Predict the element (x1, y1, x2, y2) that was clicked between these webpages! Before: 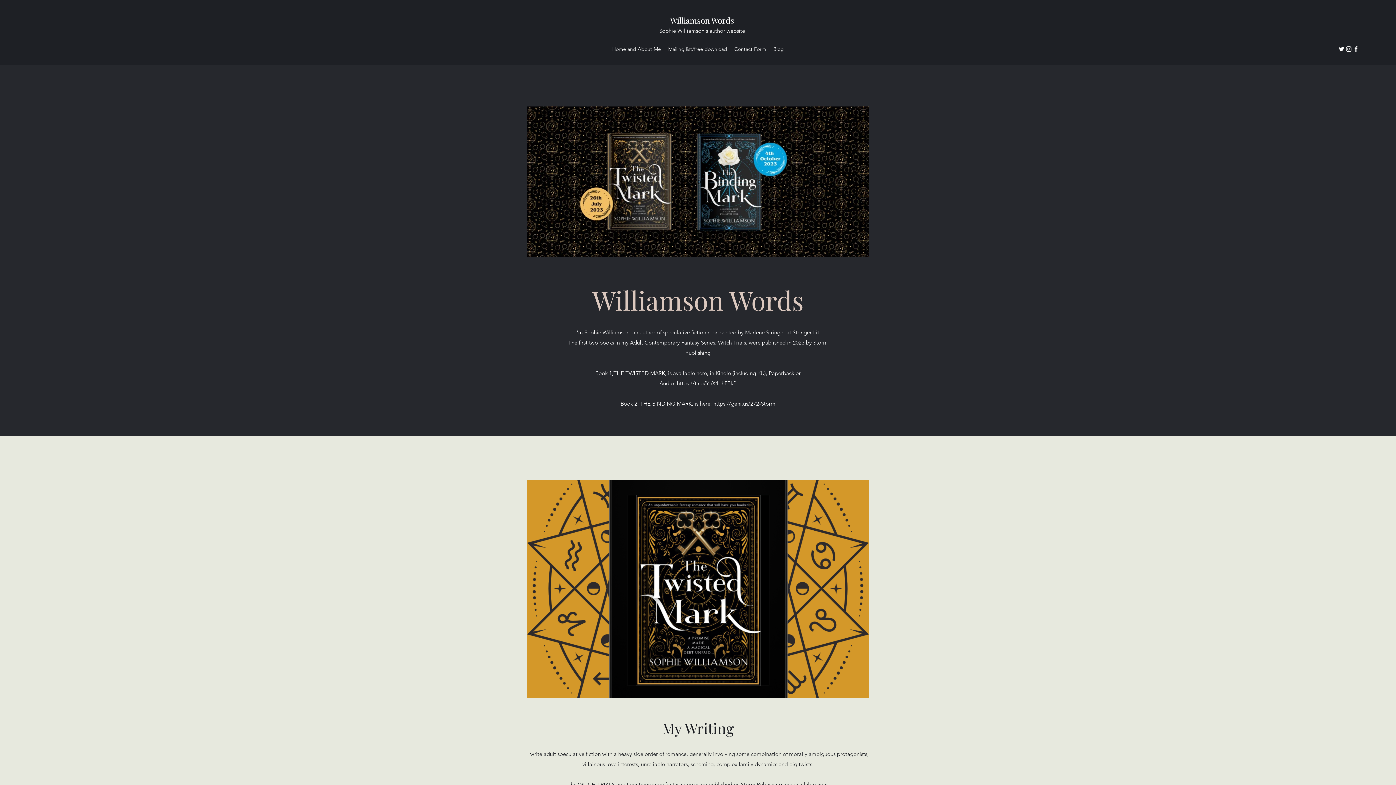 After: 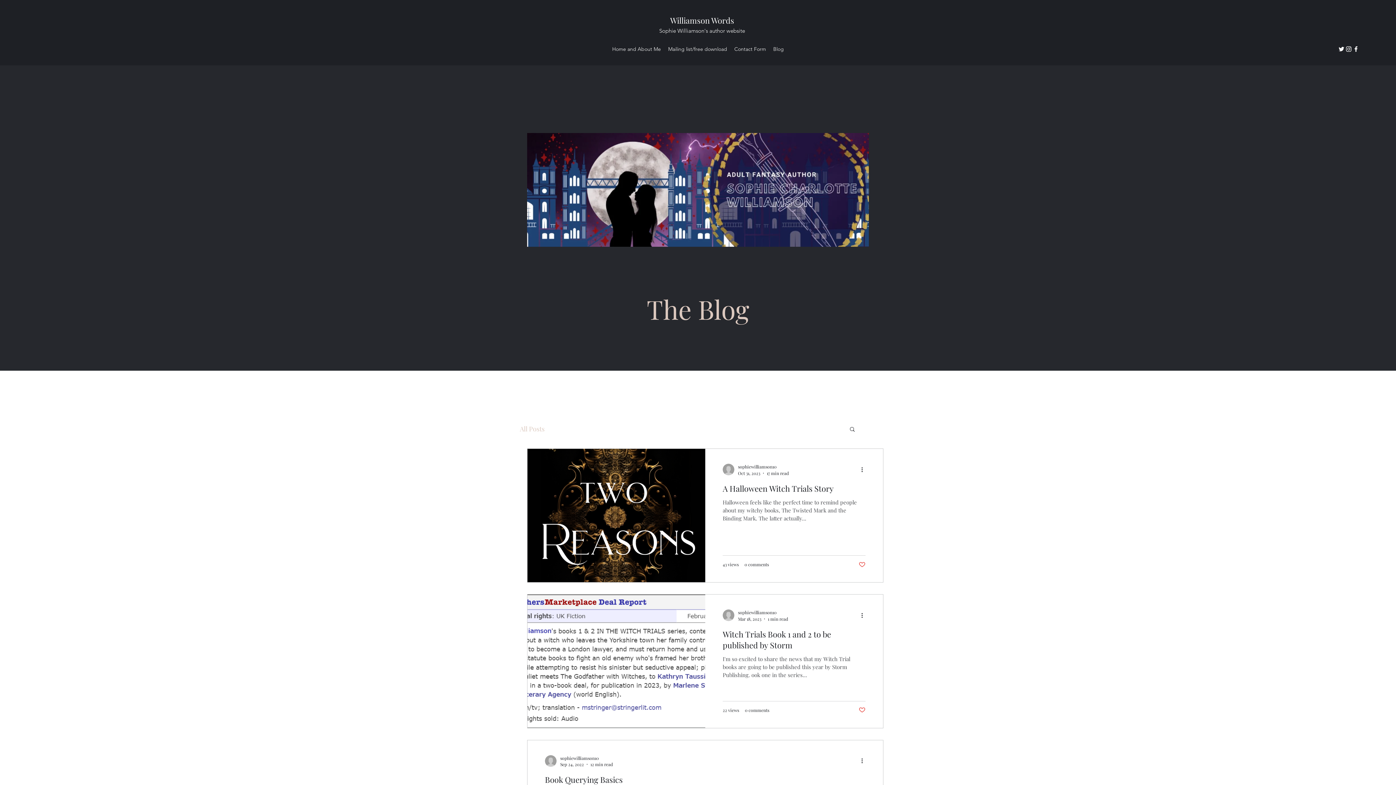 Action: label: Blog bbox: (769, 43, 787, 54)